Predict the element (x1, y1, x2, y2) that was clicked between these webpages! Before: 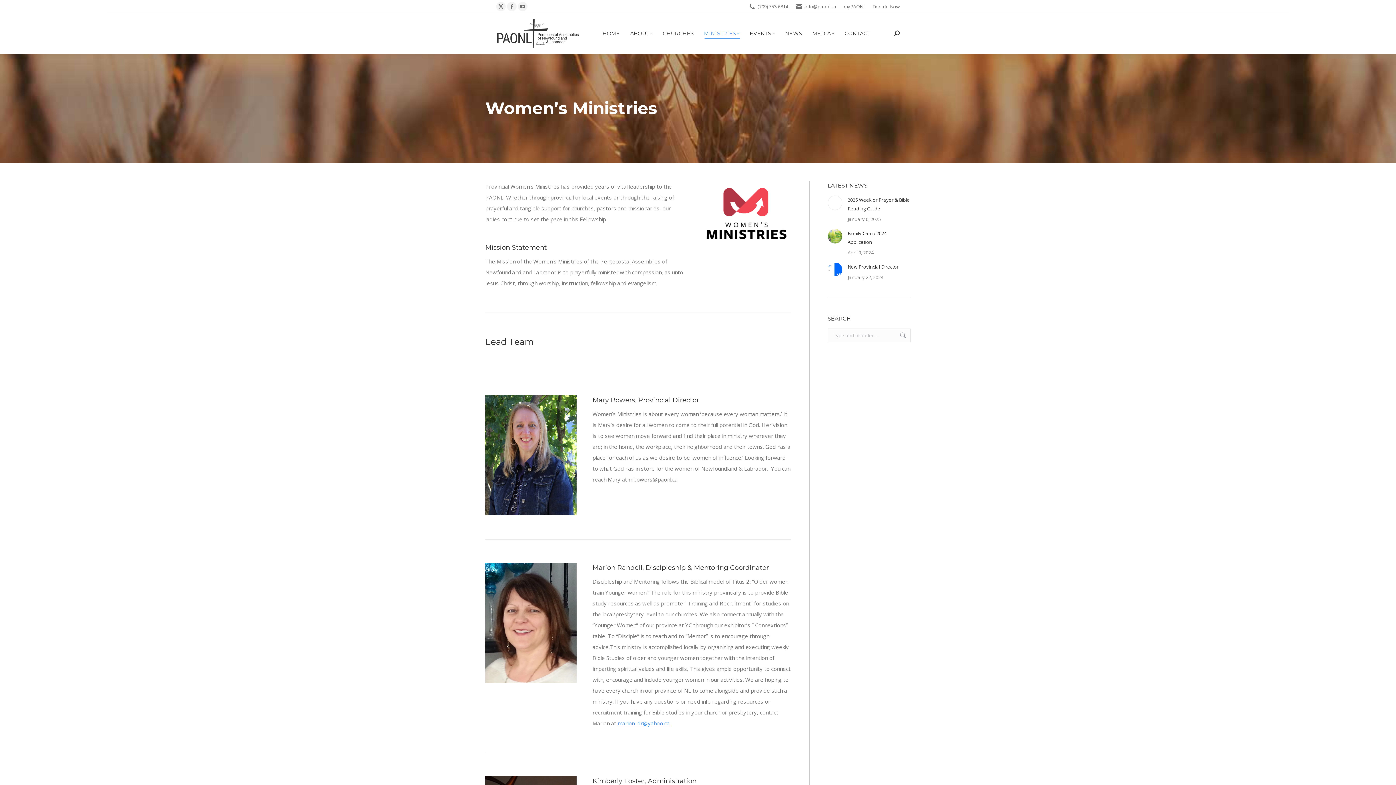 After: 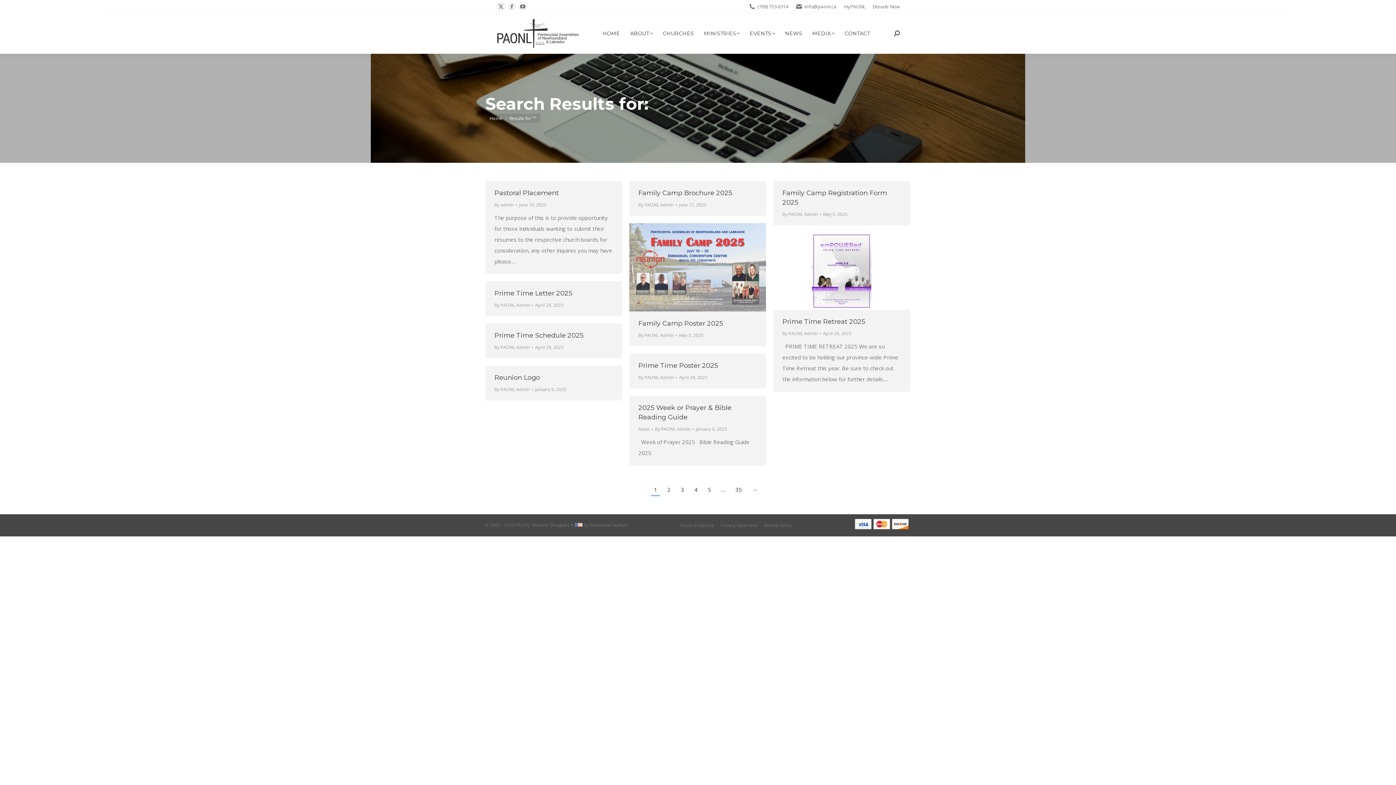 Action: bbox: (899, 328, 906, 342)